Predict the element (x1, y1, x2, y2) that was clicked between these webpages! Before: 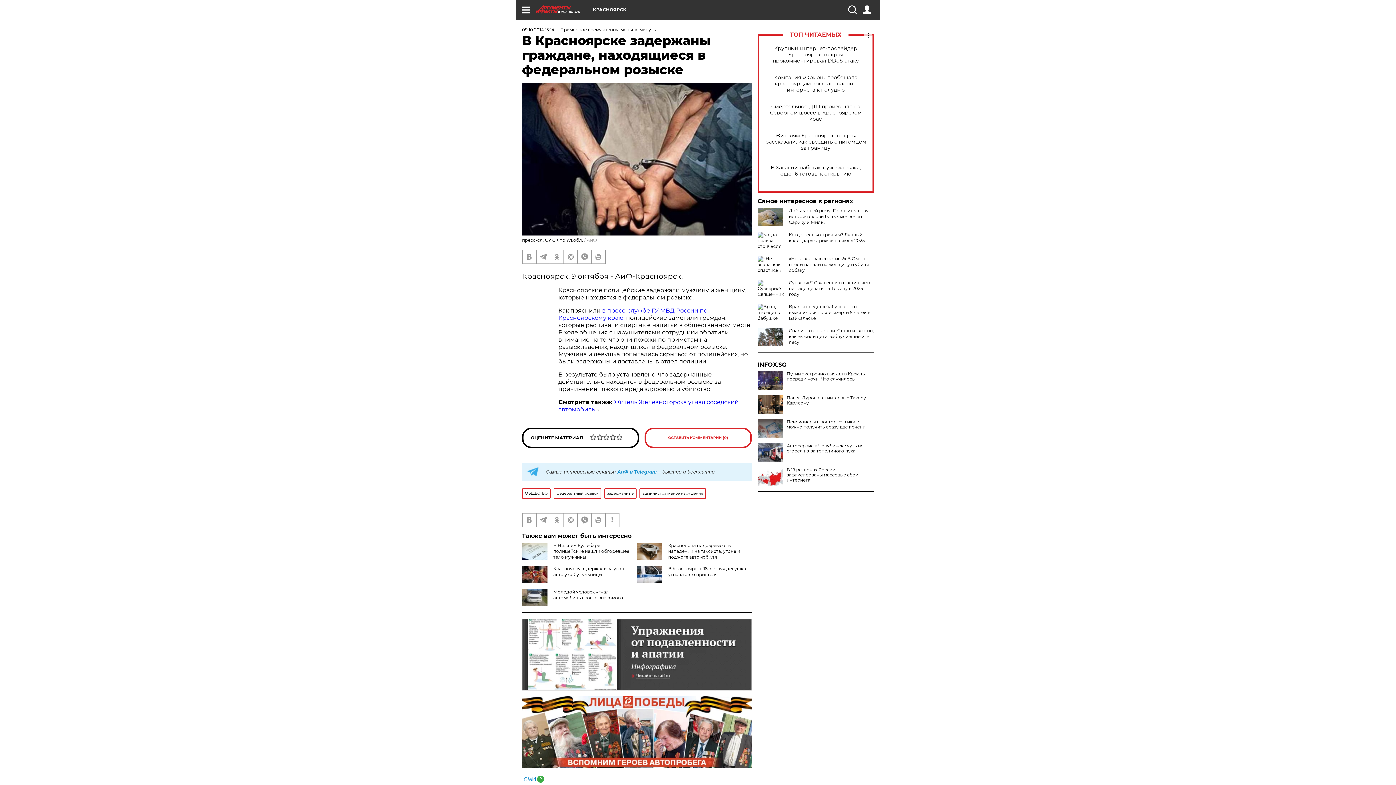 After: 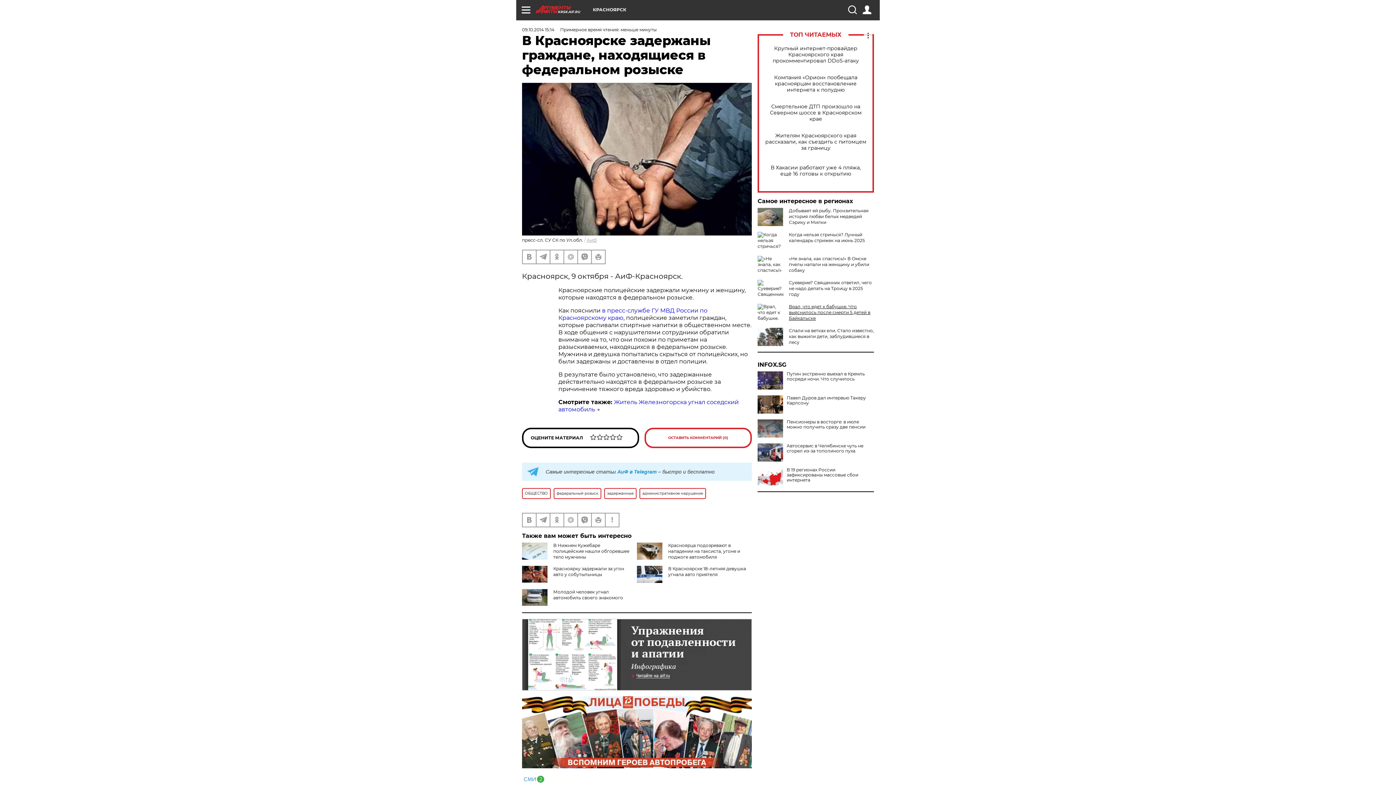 Action: label: Врал, что едет к бабушке. Что выяснилось после смерти 5 детей в Байкальске bbox: (789, 304, 870, 321)